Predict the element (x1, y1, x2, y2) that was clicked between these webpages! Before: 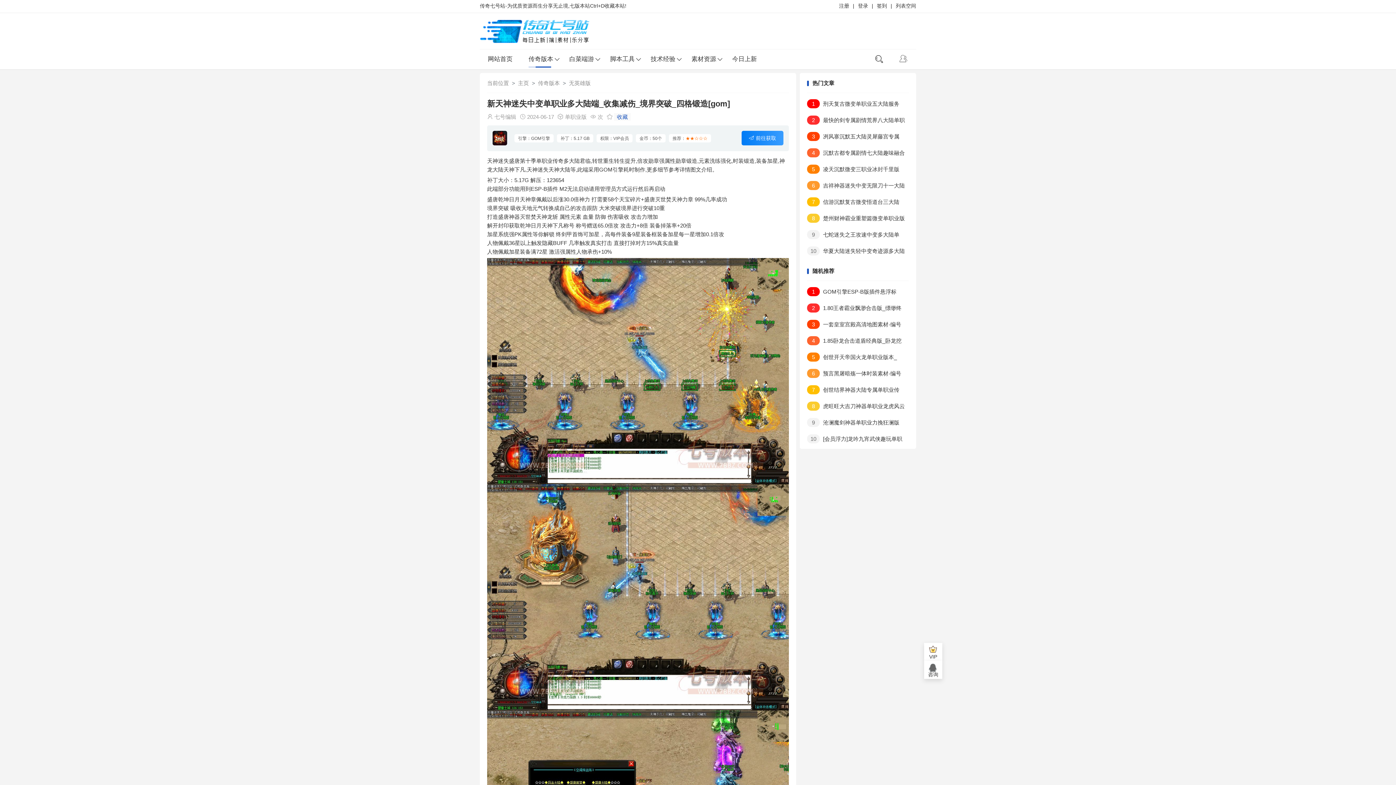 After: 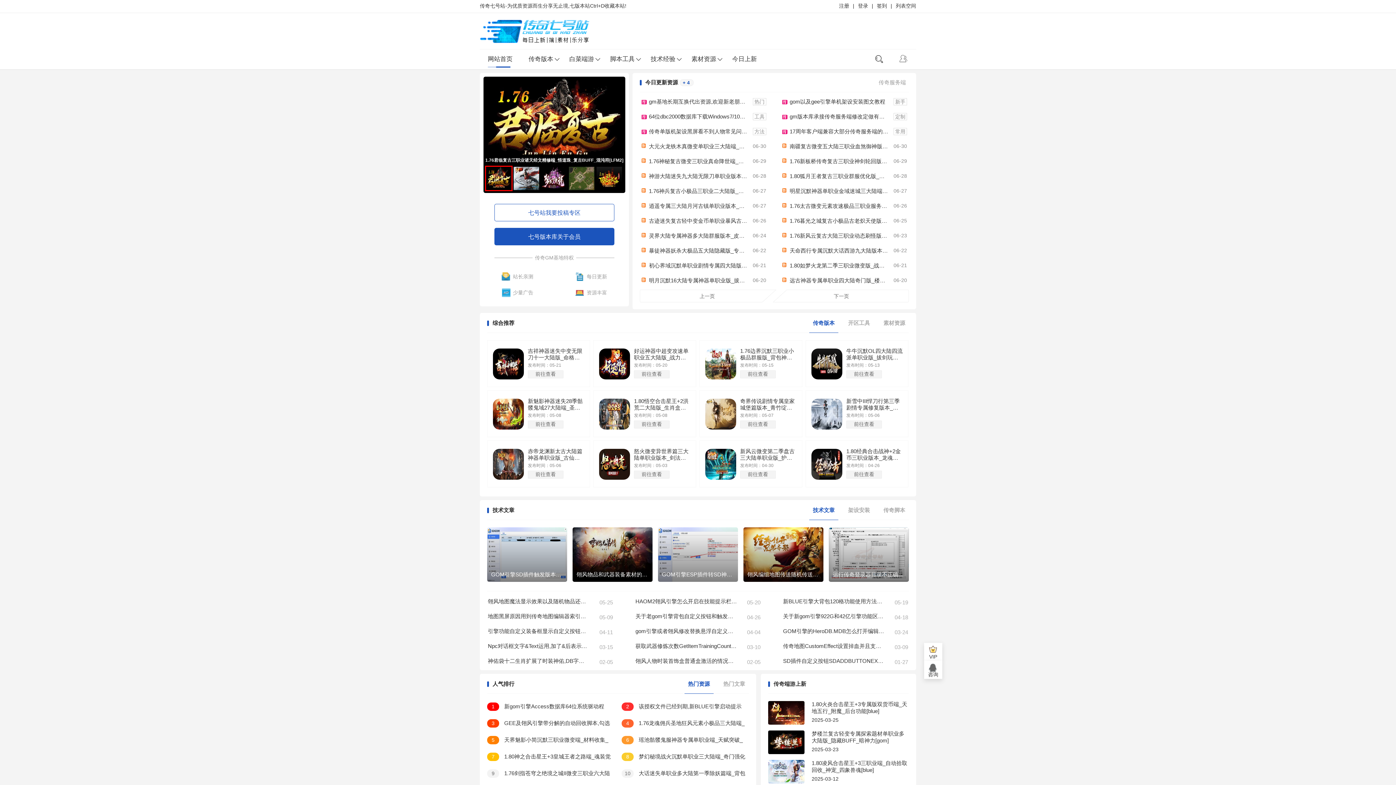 Action: label: 网站首页 bbox: (480, 50, 520, 68)